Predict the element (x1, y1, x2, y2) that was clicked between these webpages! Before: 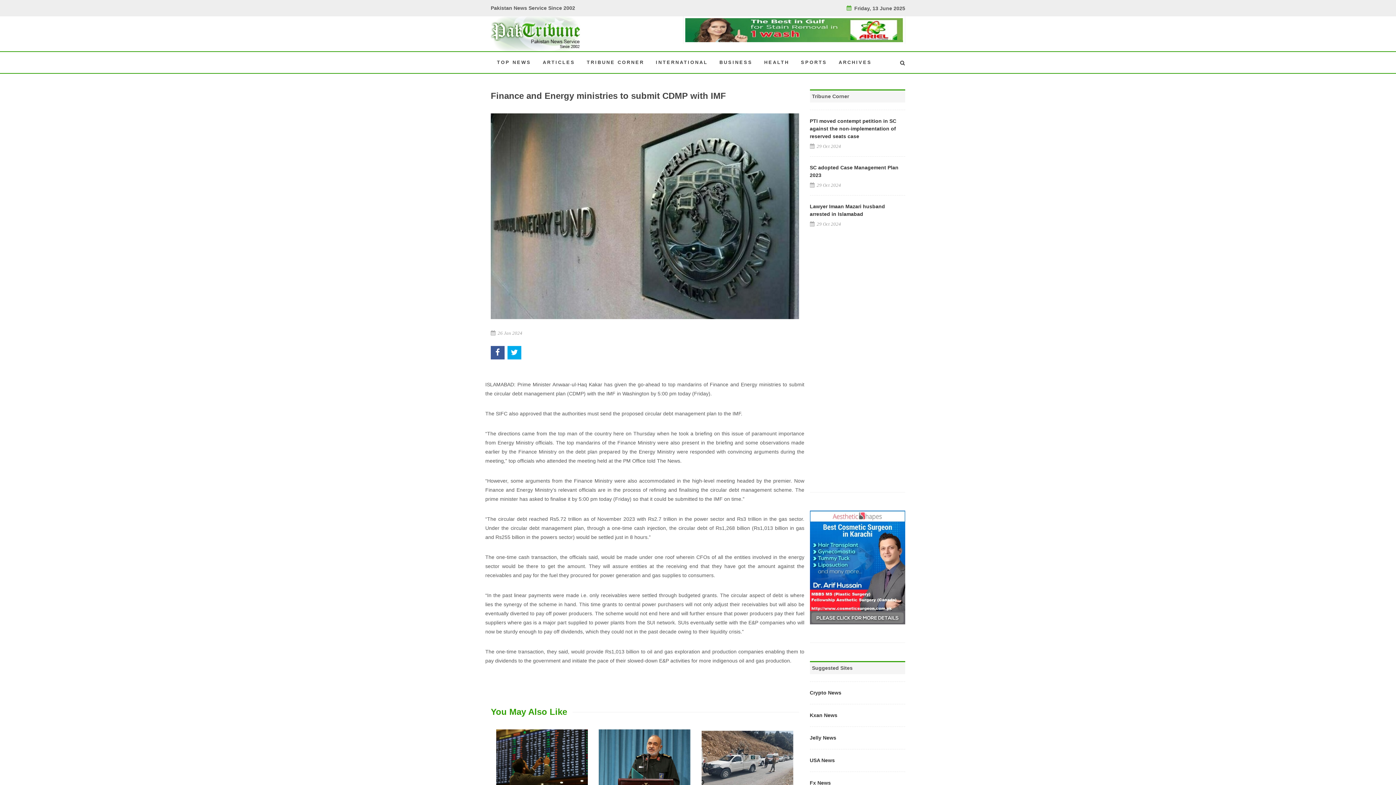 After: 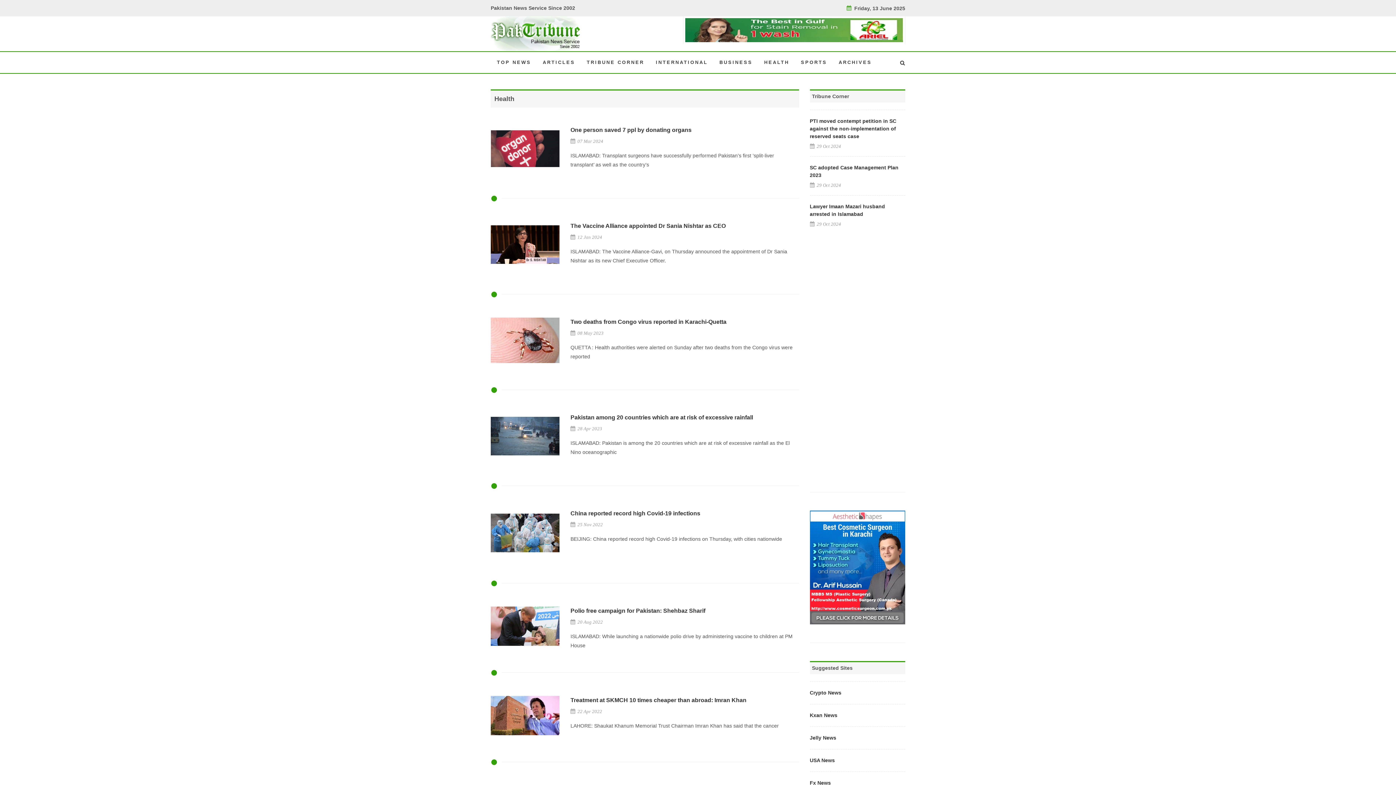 Action: bbox: (758, 52, 794, 73) label: HEALTH